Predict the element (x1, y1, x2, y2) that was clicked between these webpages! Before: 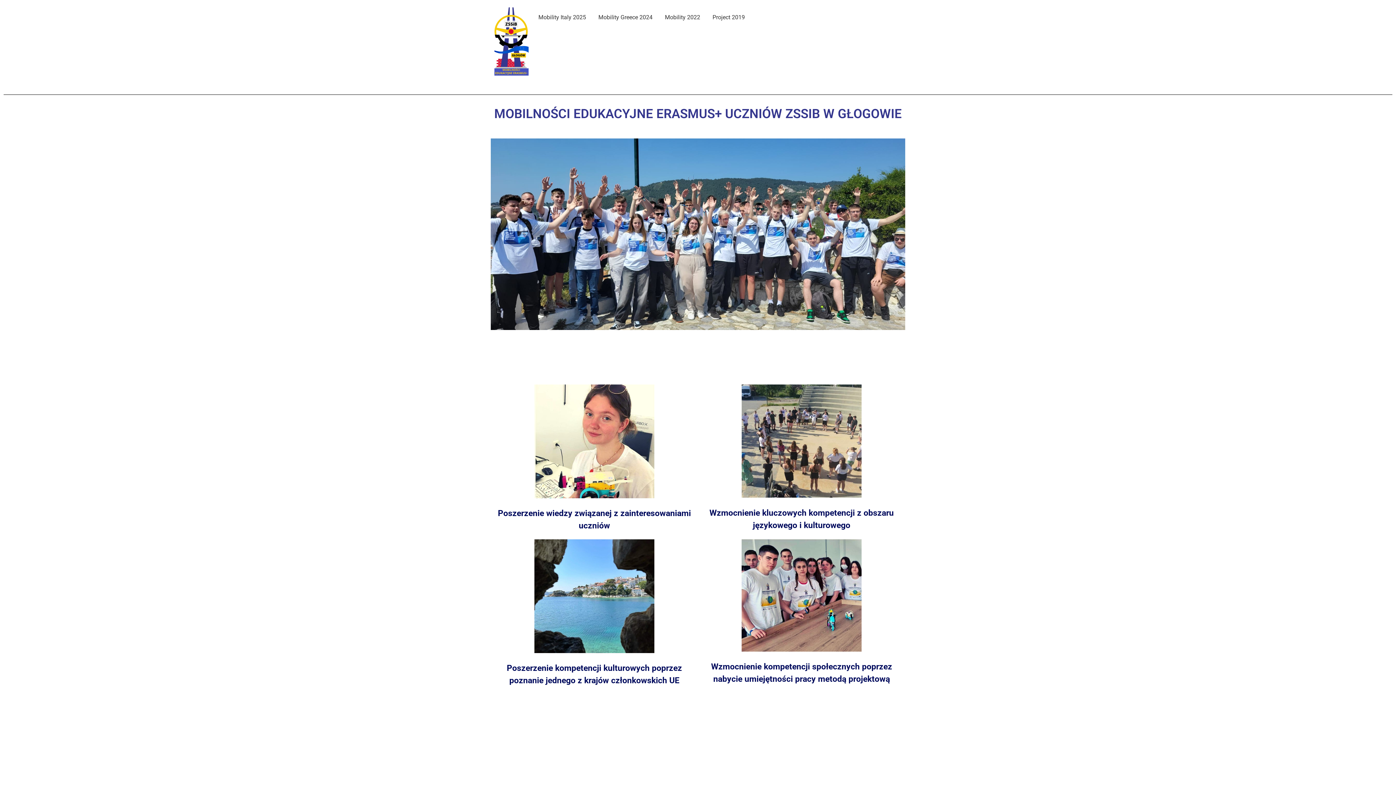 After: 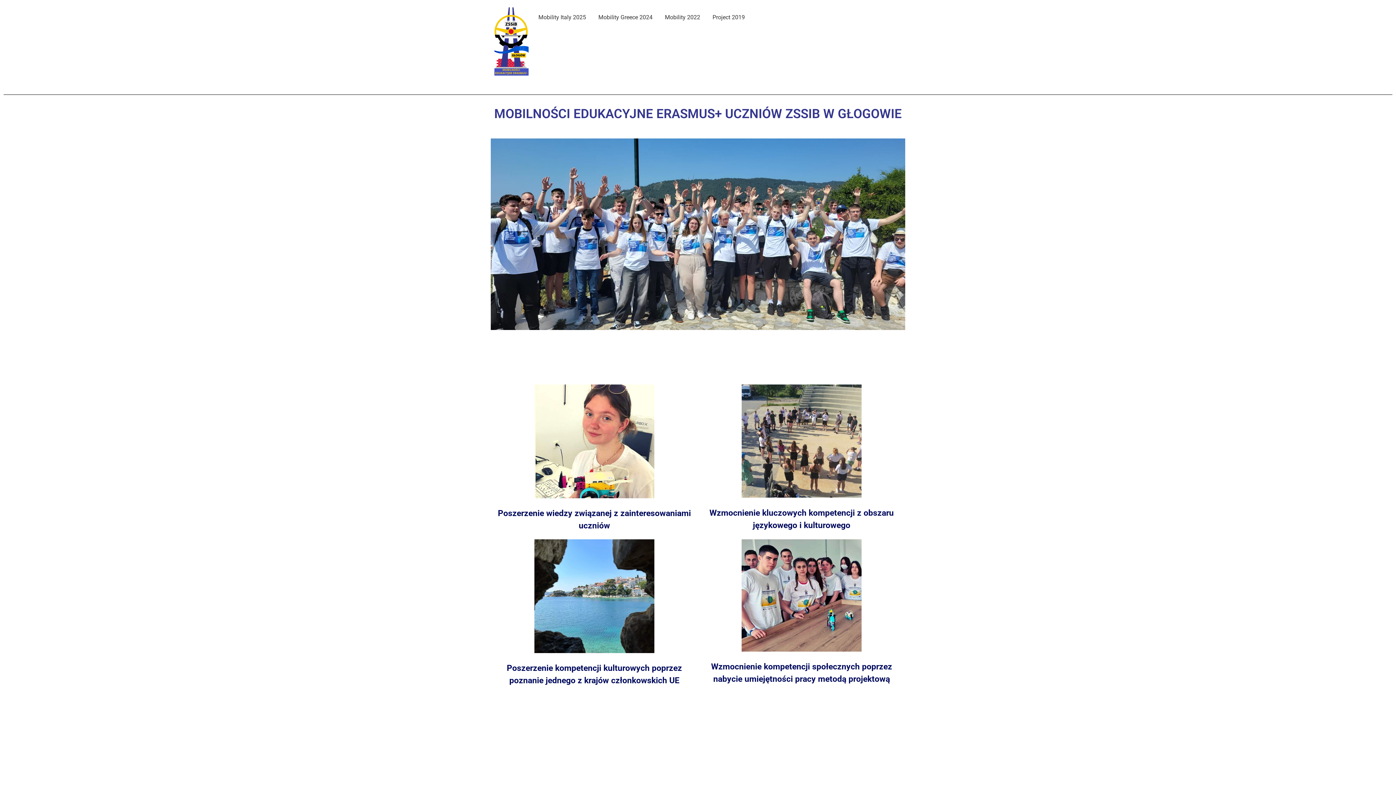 Action: bbox: (494, 7, 528, 75)